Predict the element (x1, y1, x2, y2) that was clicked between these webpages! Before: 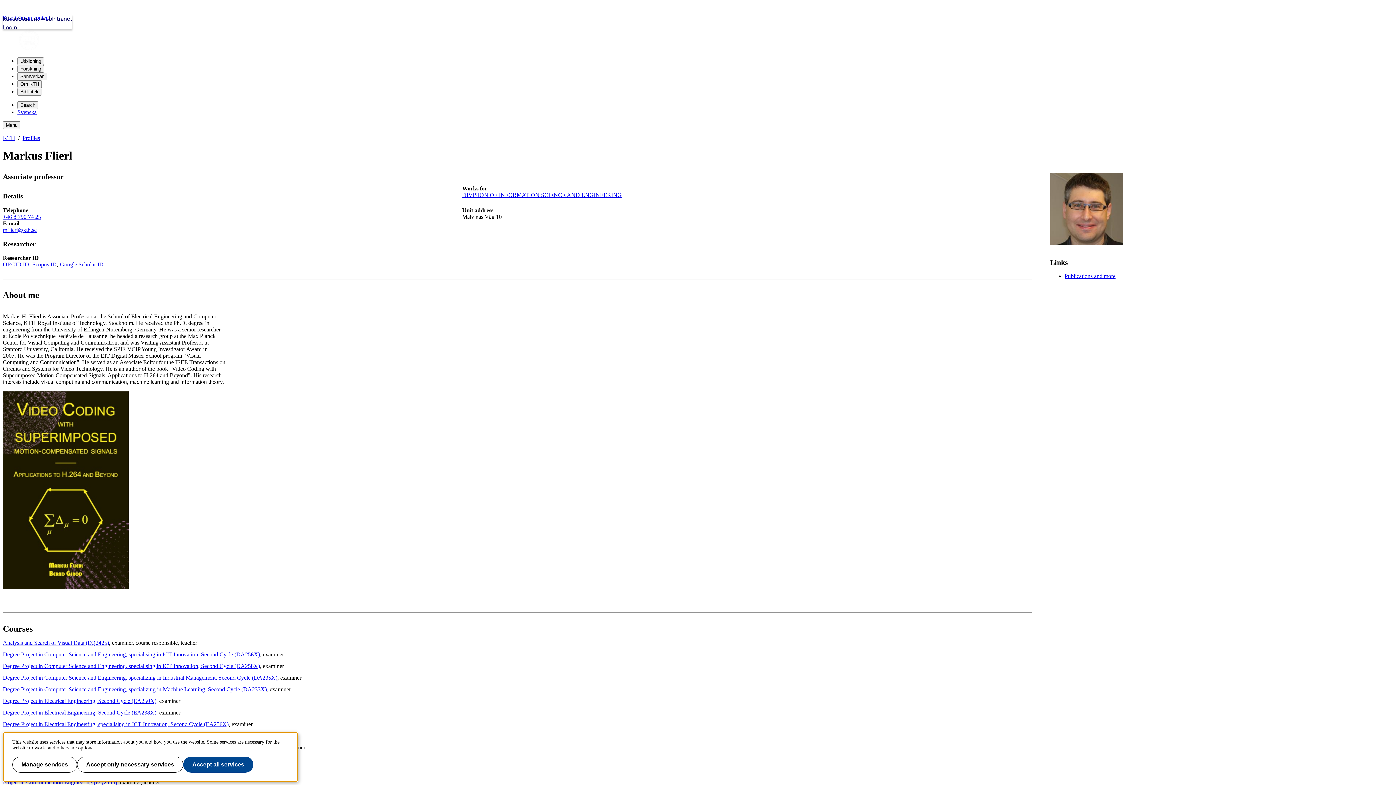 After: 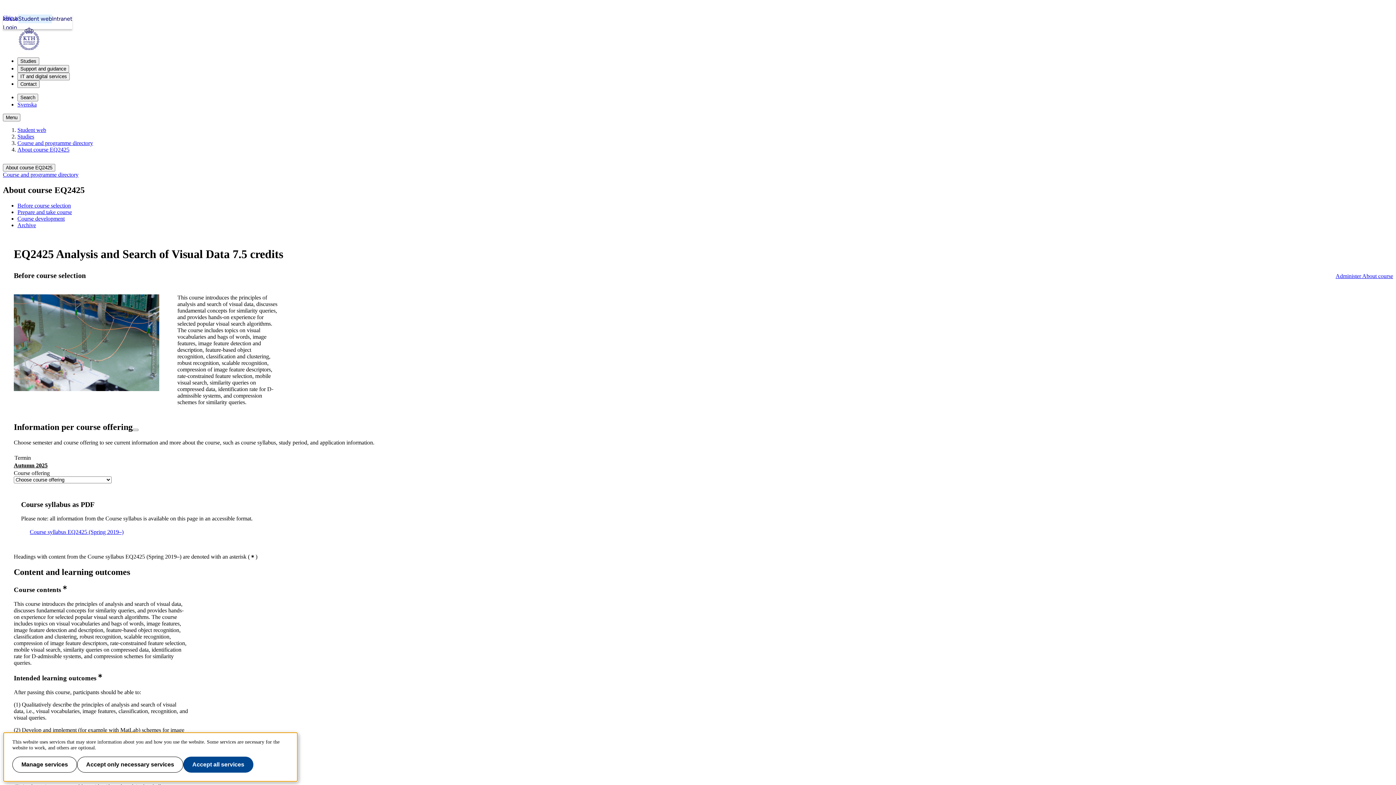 Action: bbox: (2, 640, 109, 646) label: Analysis and Search of Visual Data (EQ2425)